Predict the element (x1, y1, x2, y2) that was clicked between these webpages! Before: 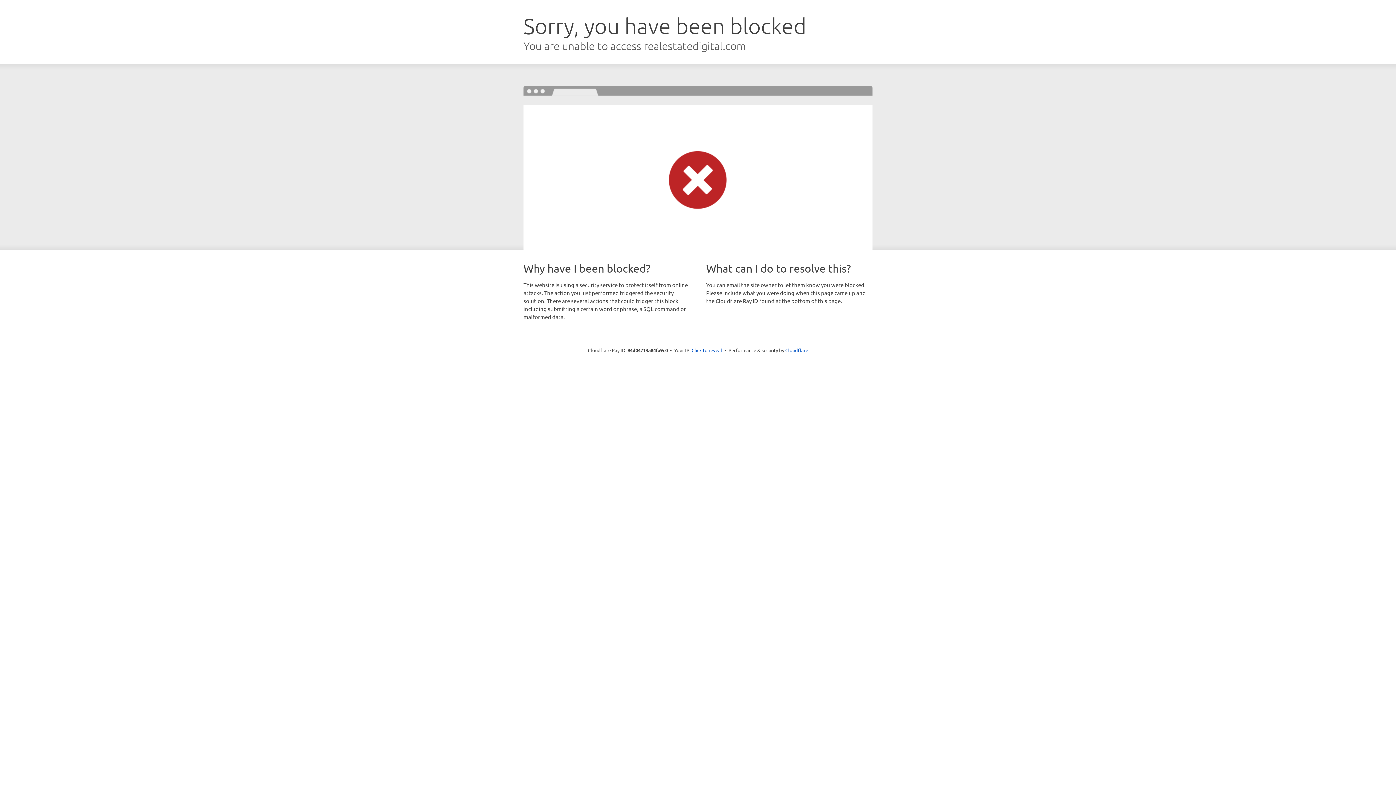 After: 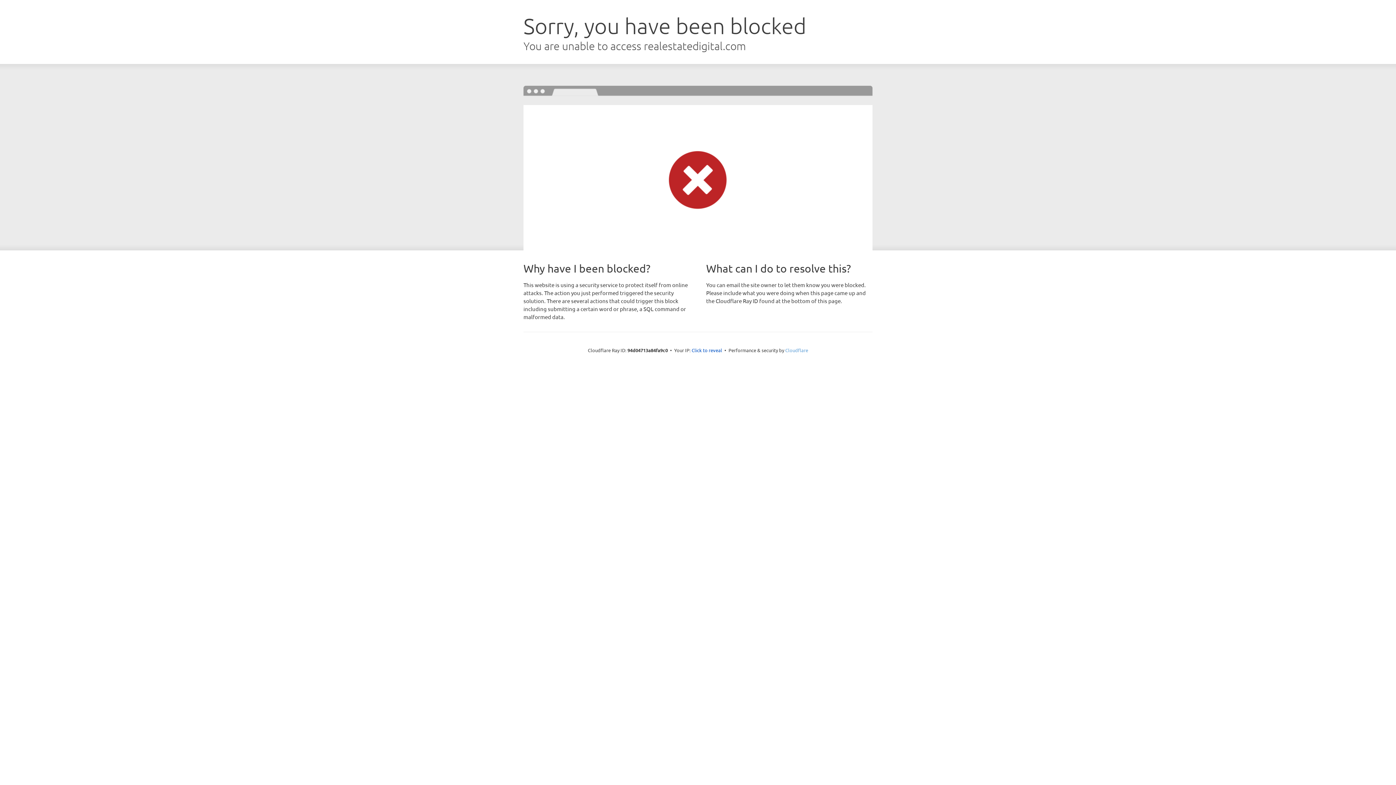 Action: label: Cloudflare bbox: (785, 347, 808, 353)